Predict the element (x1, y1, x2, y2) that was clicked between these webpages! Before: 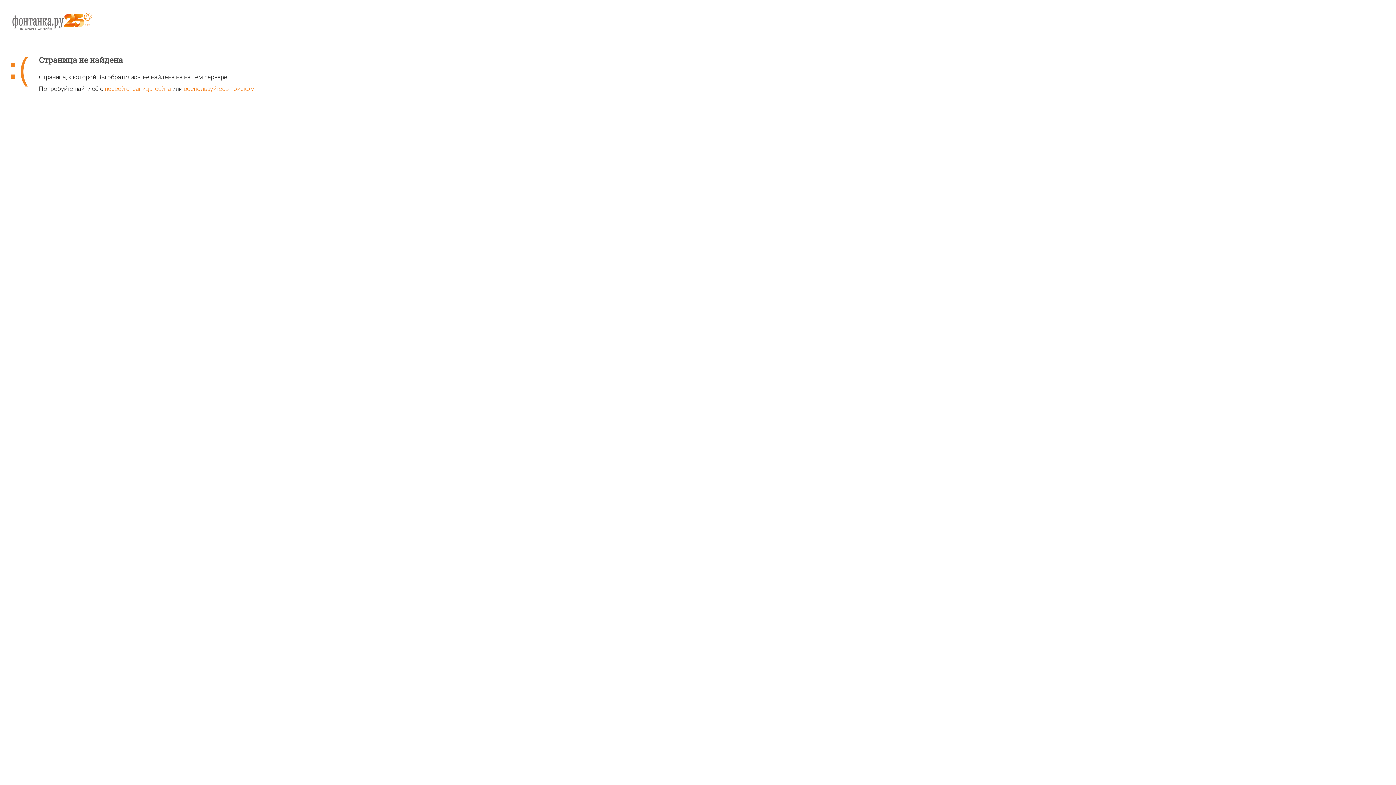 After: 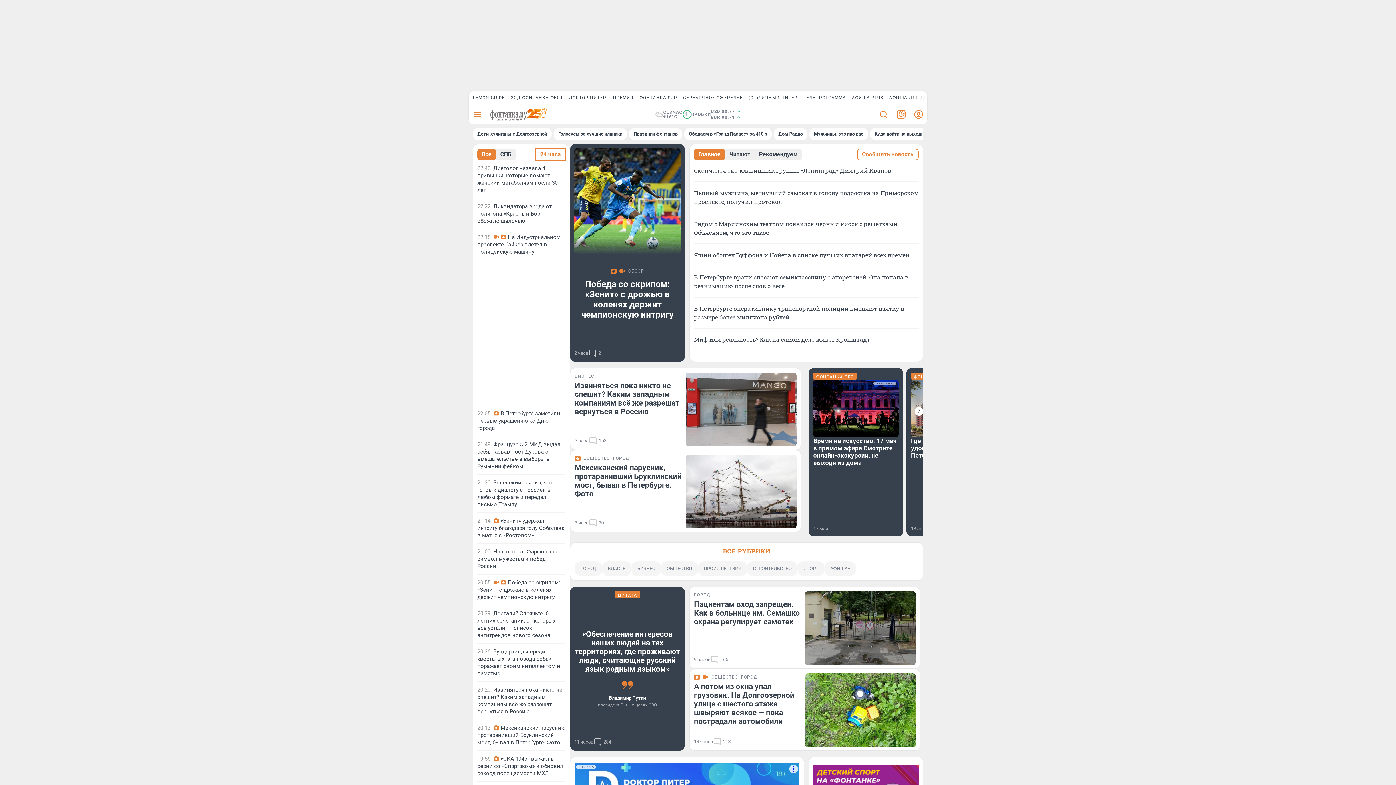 Action: label: первой страницы сайта bbox: (104, 85, 170, 92)